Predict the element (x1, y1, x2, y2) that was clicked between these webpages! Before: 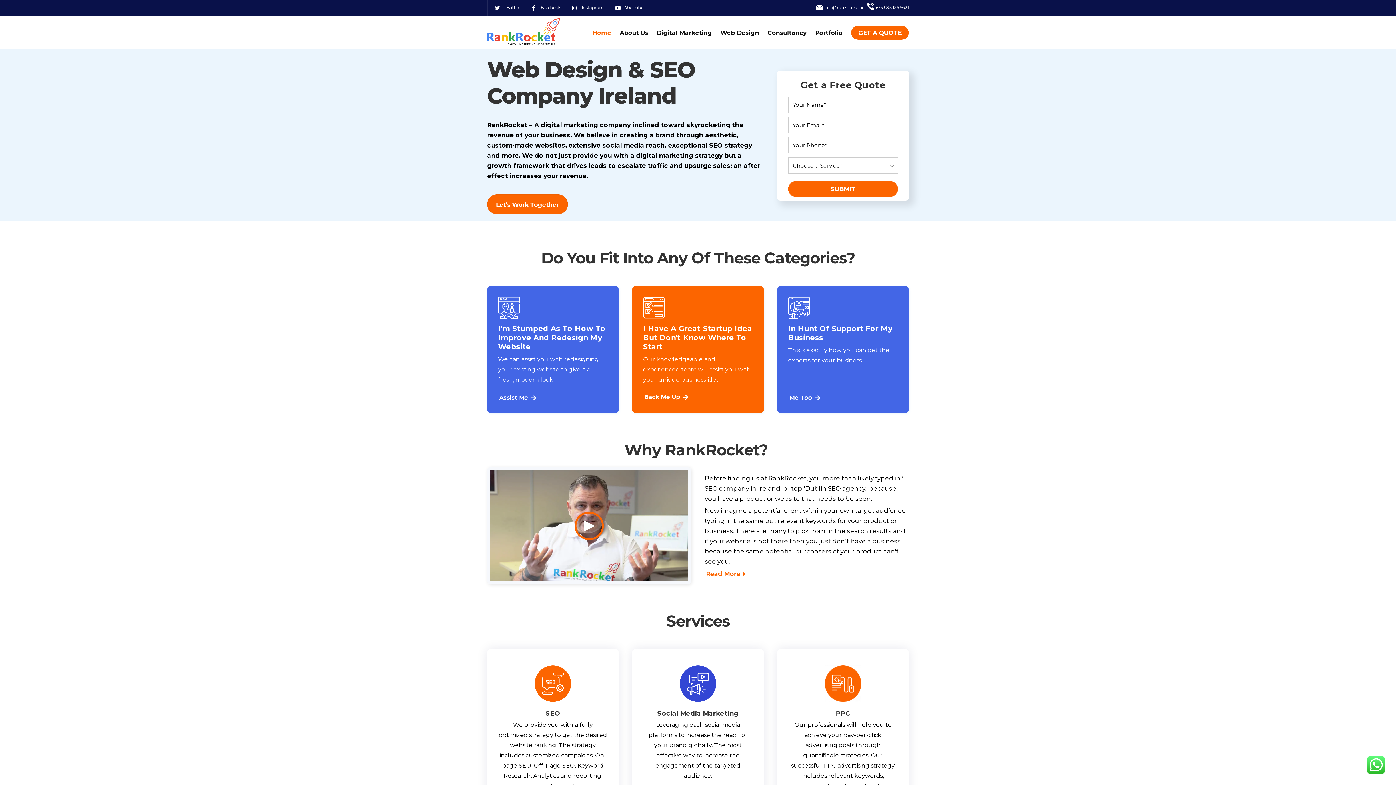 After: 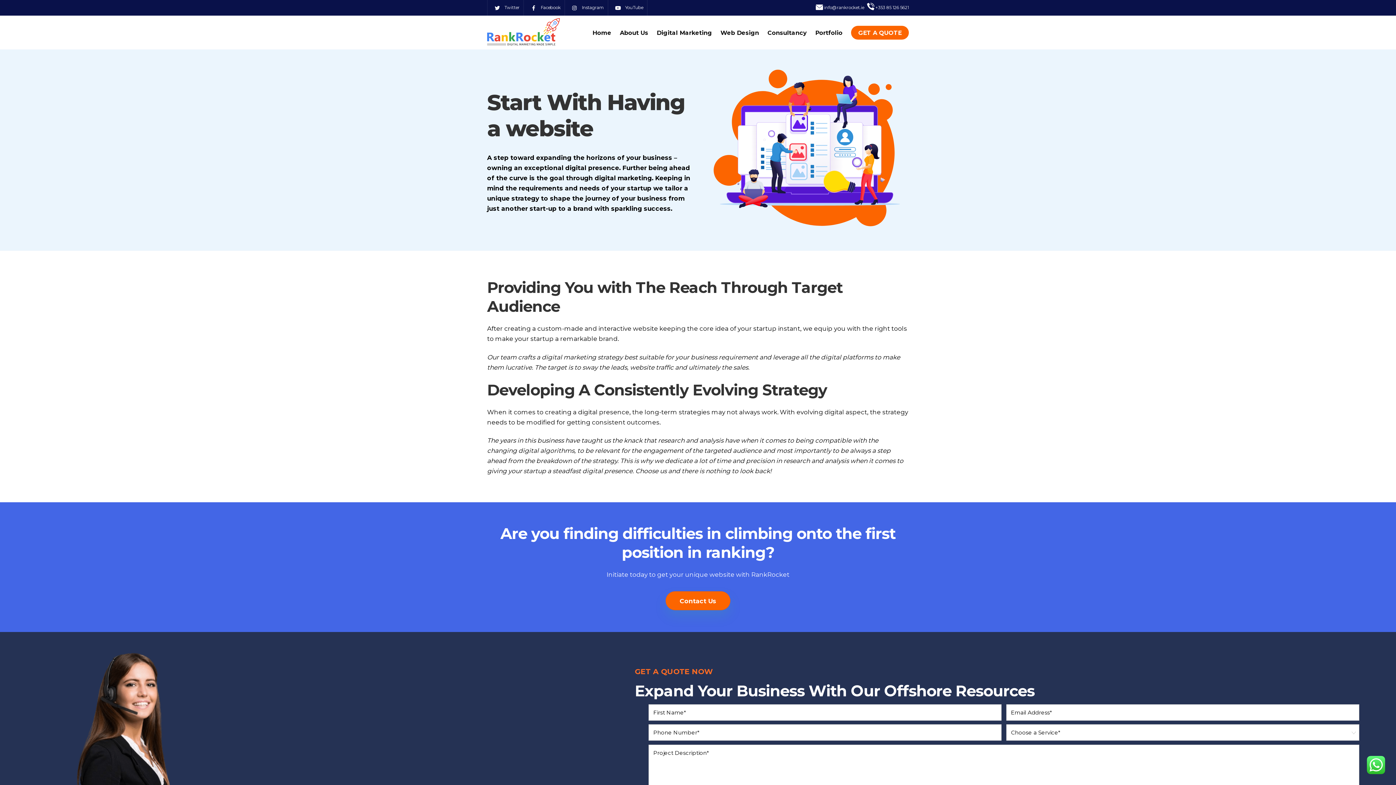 Action: bbox: (643, 392, 688, 400) label: Back Me Up 